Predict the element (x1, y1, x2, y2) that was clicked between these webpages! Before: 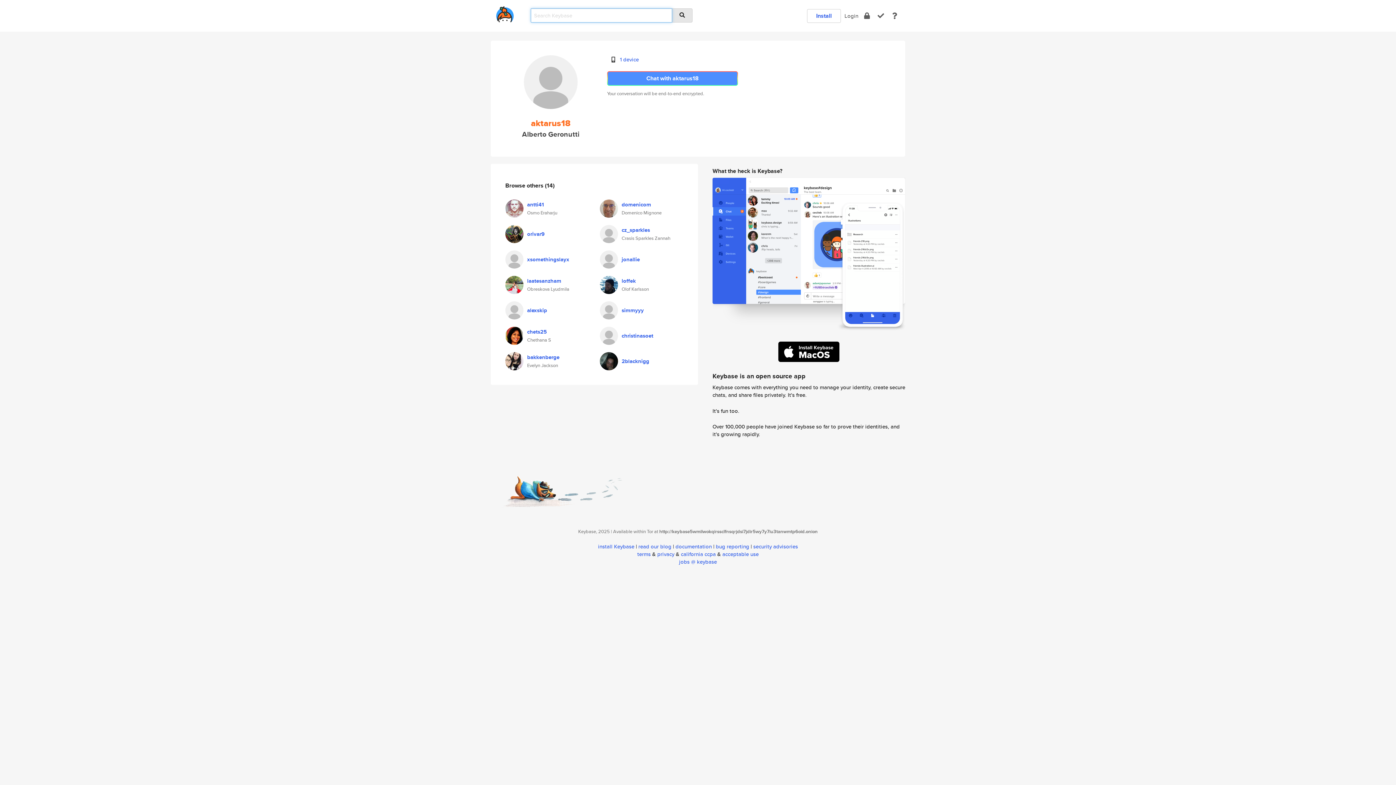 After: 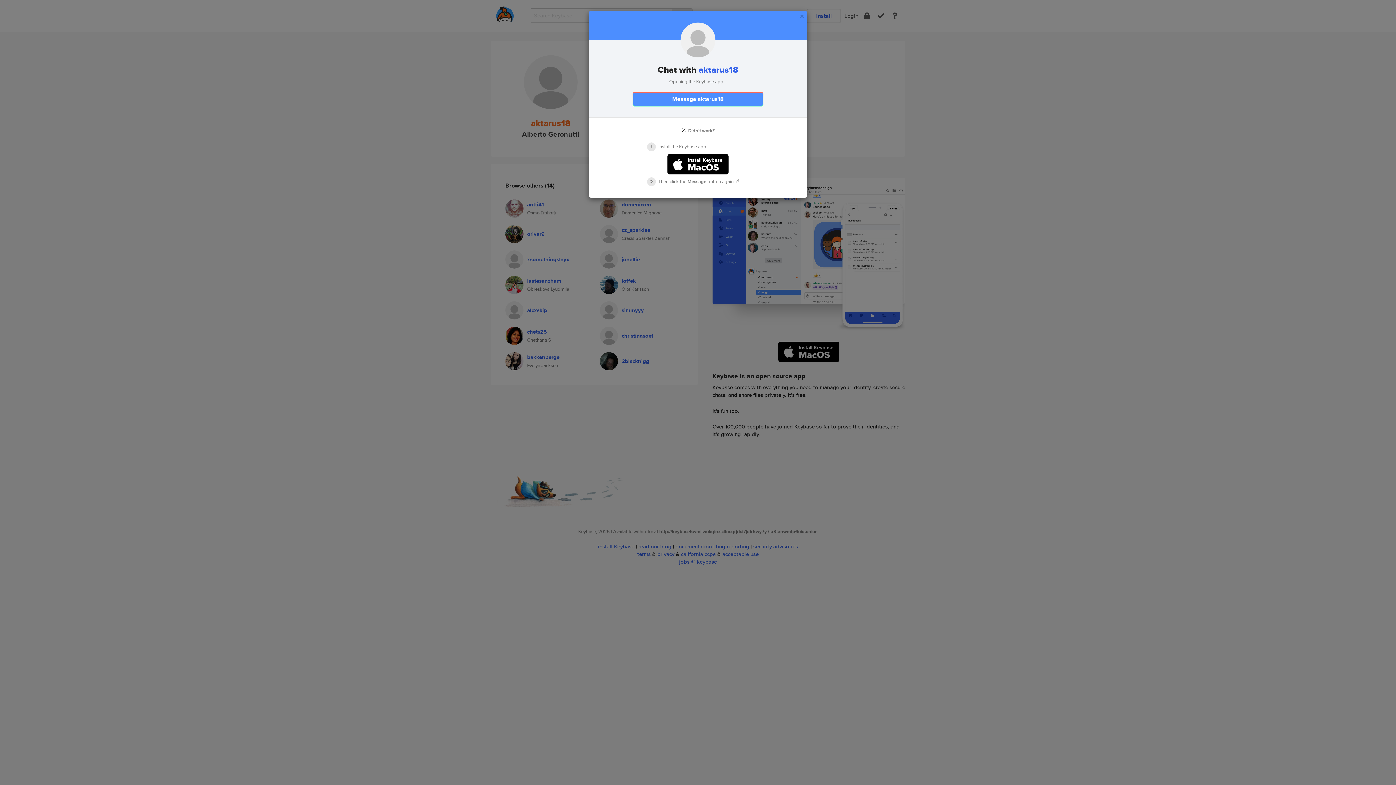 Action: bbox: (608, 72, 737, 85) label: Chat with aktarus18